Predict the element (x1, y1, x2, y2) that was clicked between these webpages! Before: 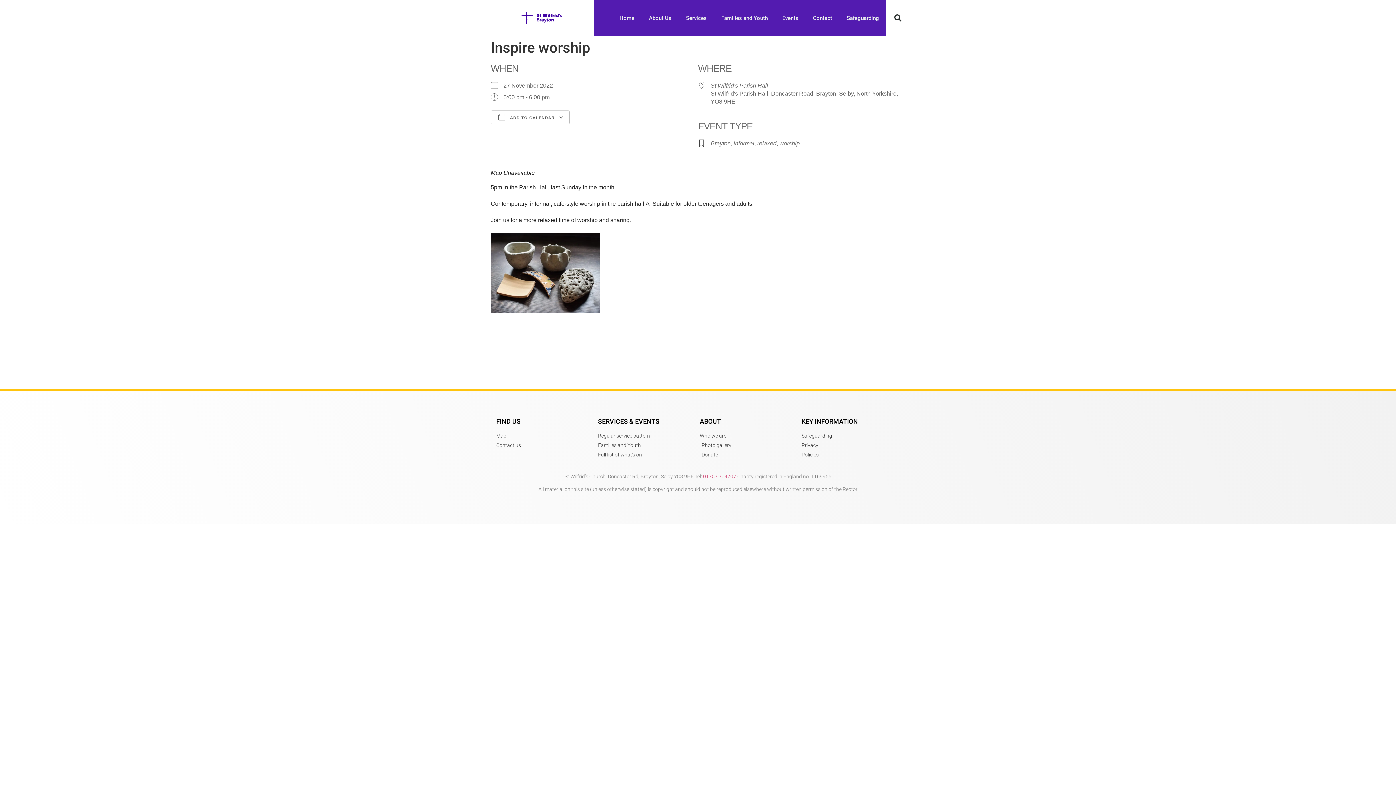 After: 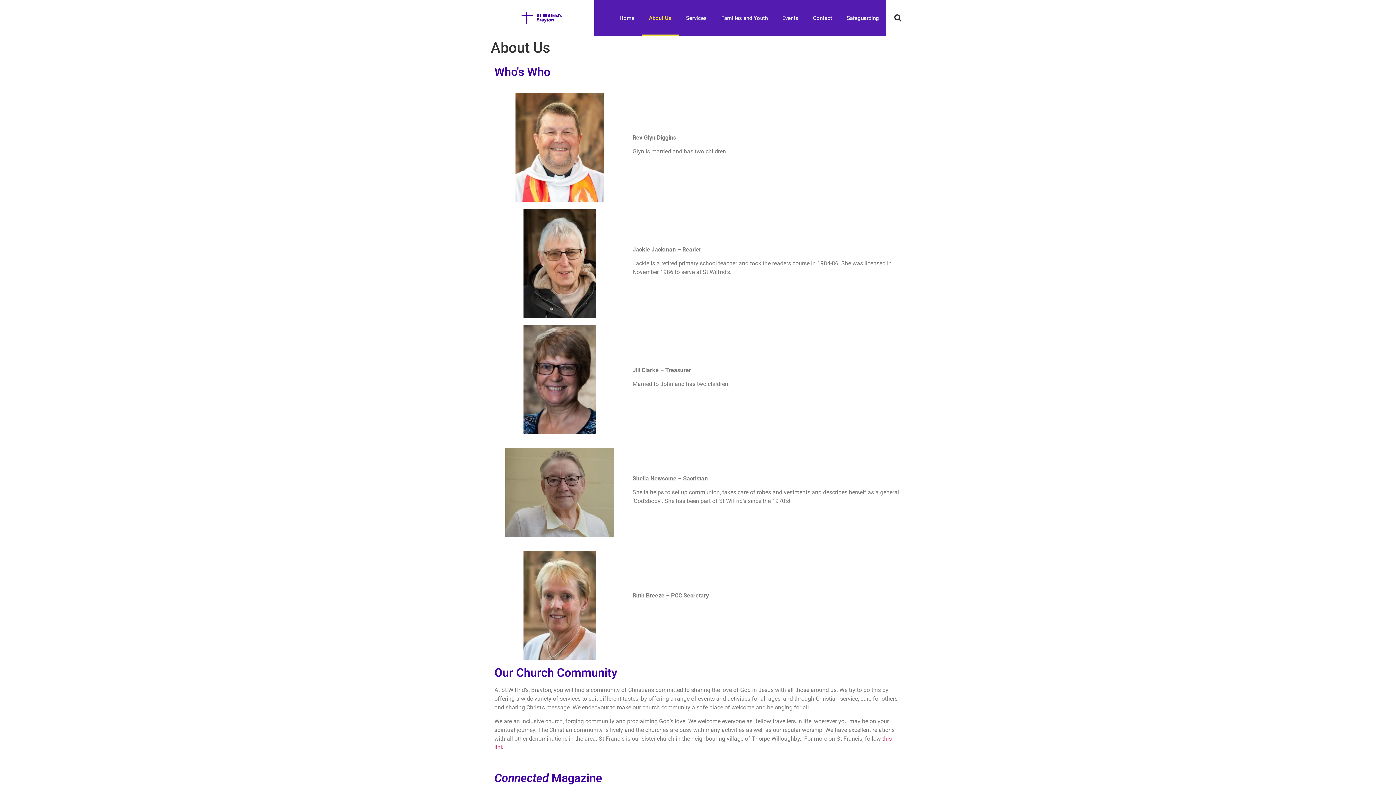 Action: label: Who we are bbox: (700, 432, 798, 439)